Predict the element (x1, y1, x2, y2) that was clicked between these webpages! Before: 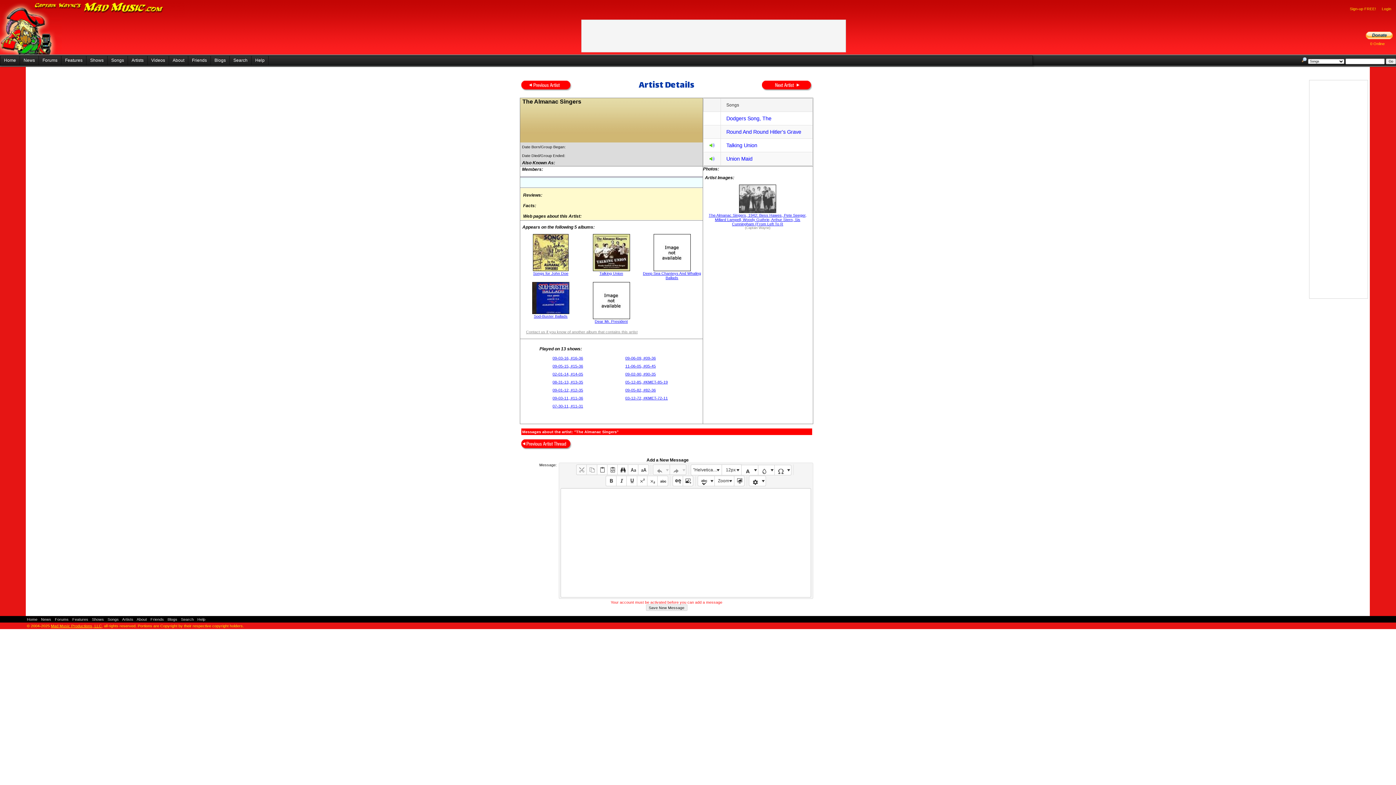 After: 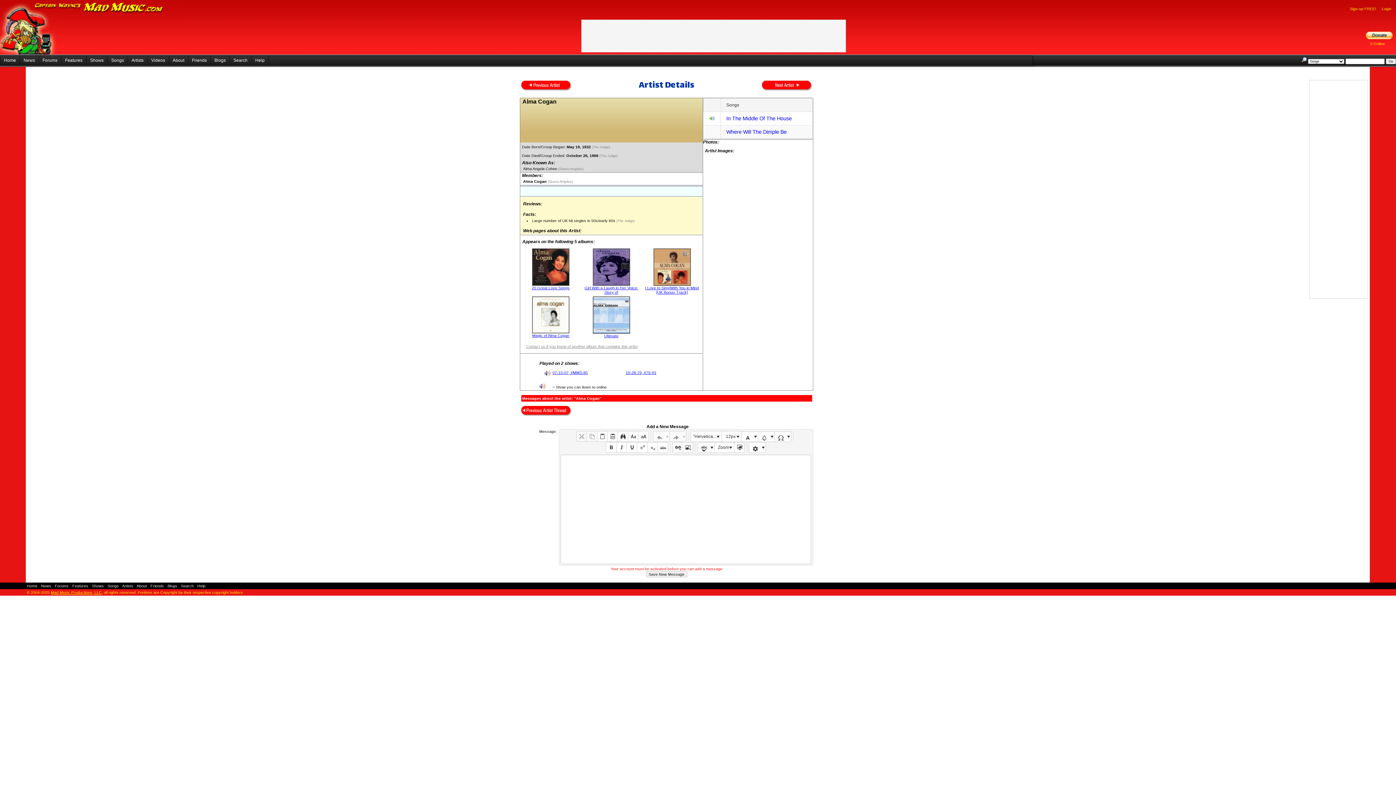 Action: bbox: (521, 80, 571, 90)